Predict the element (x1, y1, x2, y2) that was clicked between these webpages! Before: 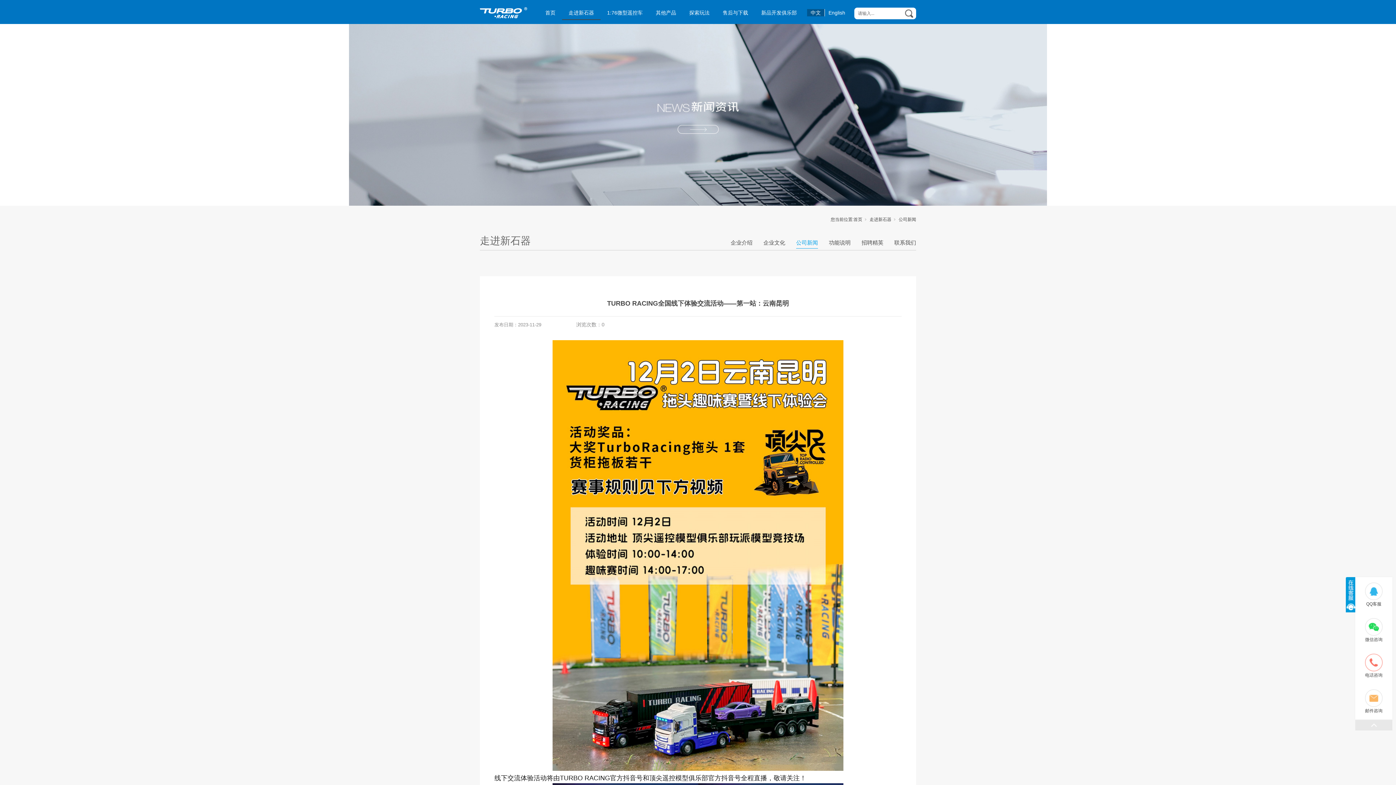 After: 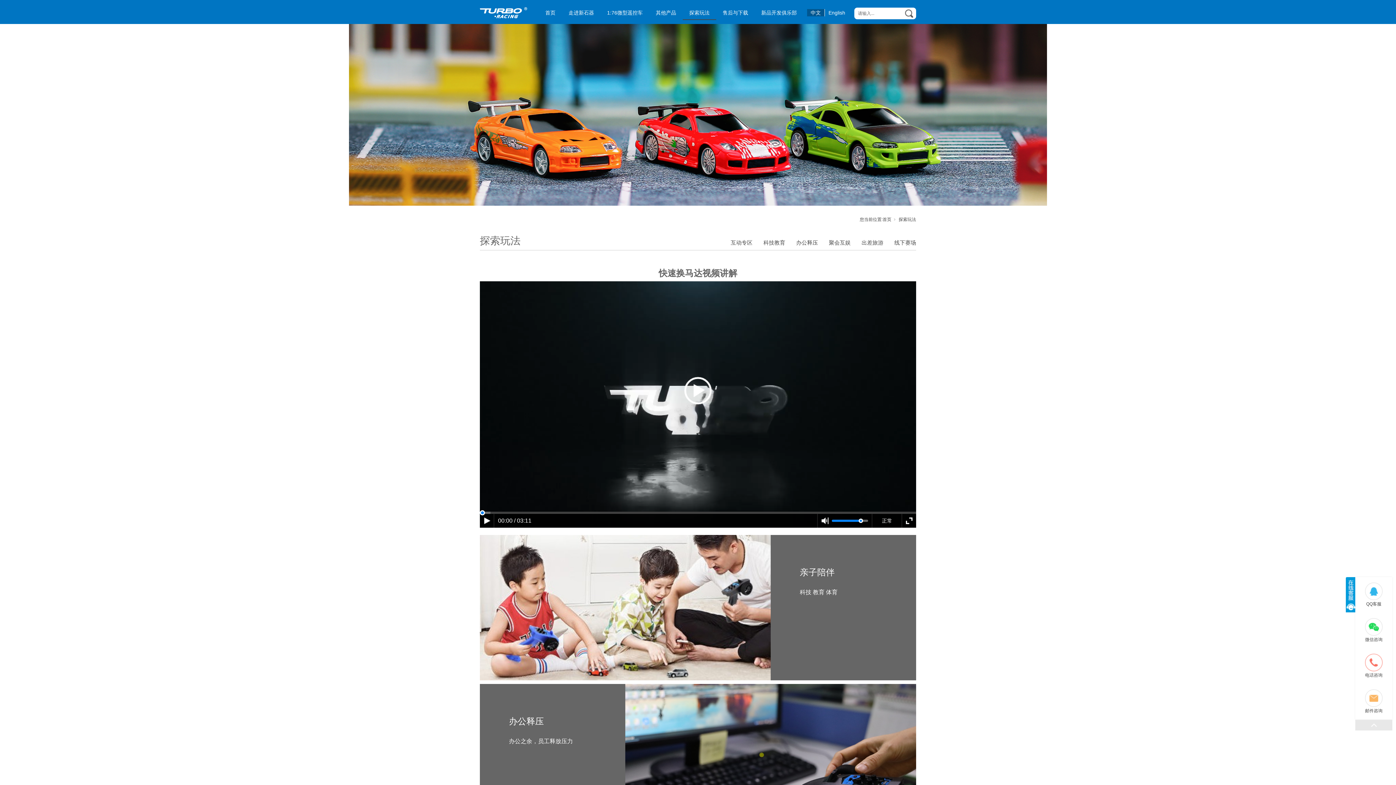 Action: bbox: (689, 5, 709, 20) label: 探索玩法